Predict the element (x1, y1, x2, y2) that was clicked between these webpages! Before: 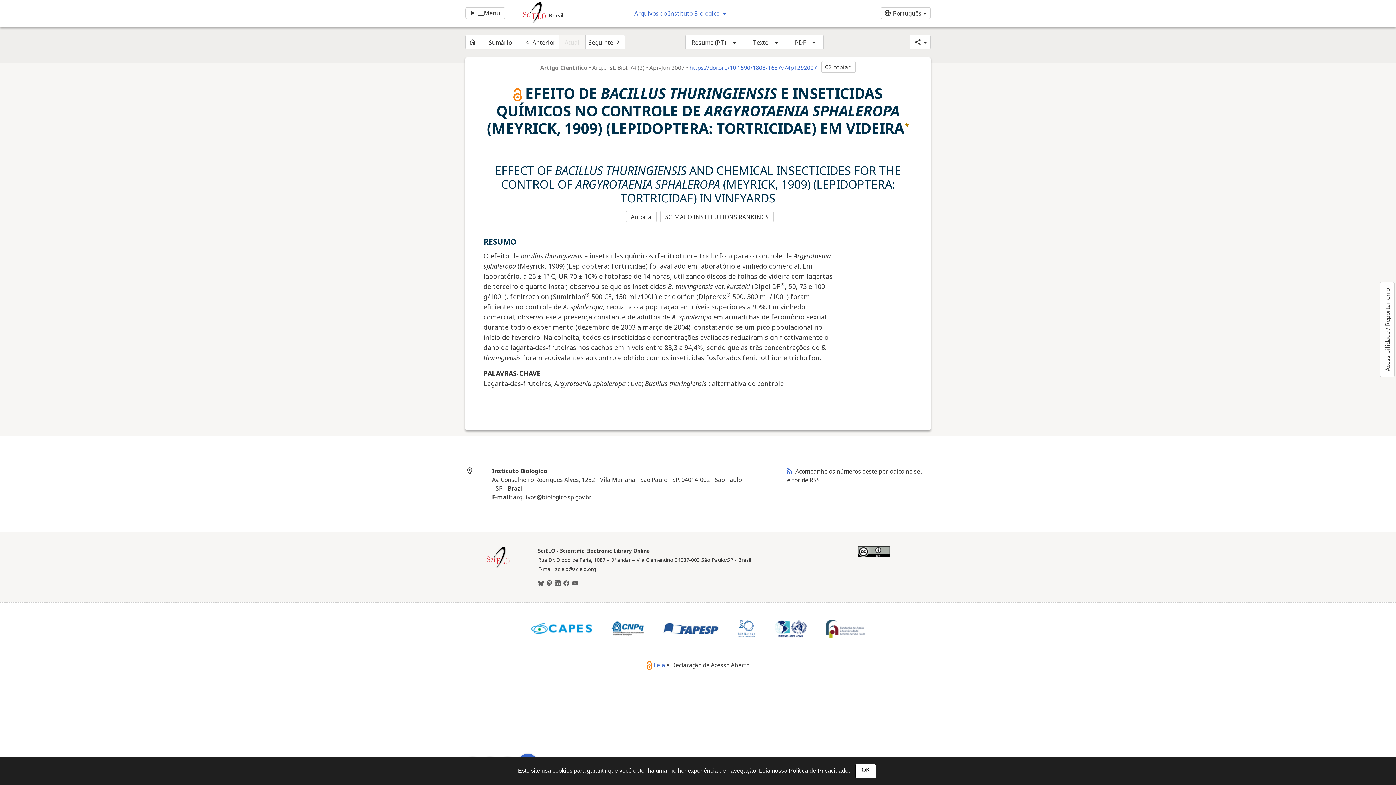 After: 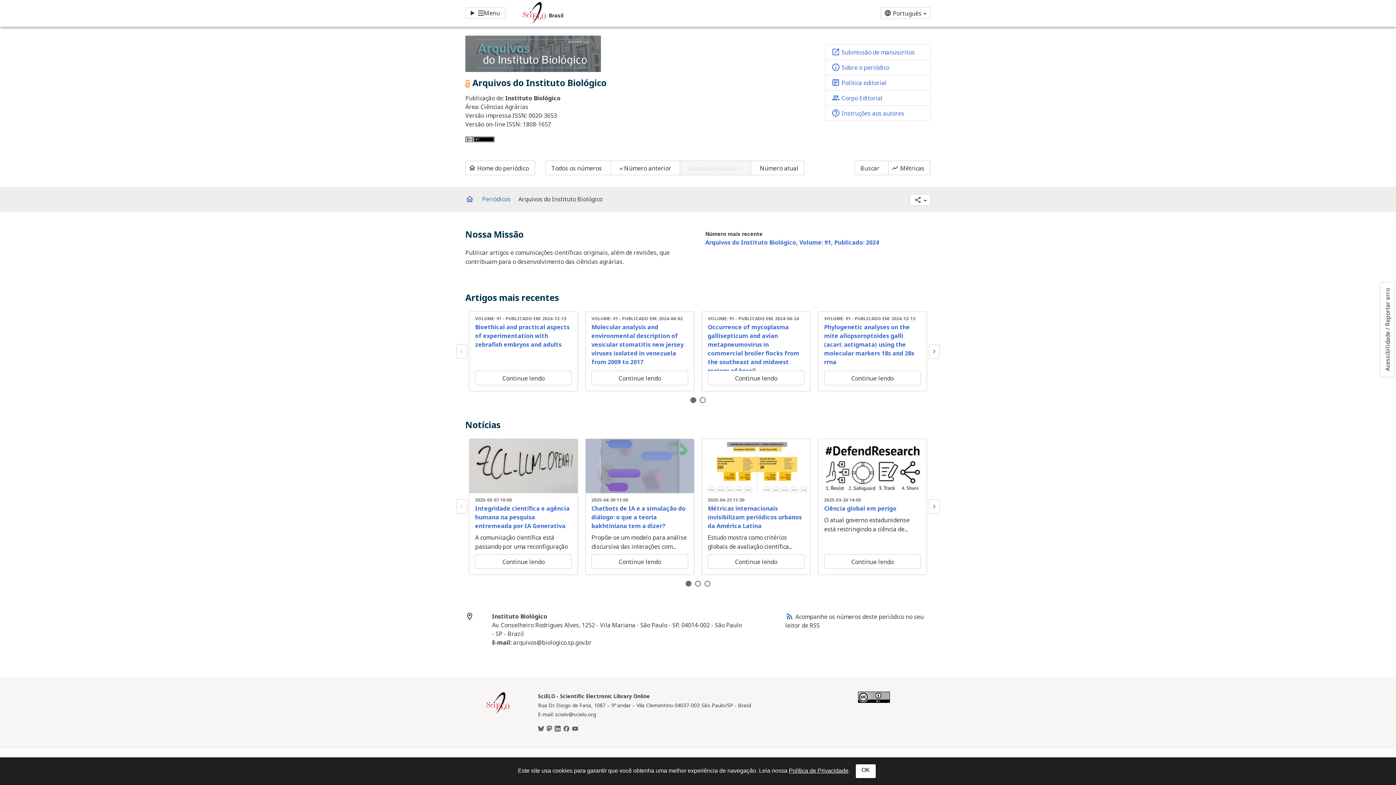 Action: bbox: (465, 34, 480, 49) label: home